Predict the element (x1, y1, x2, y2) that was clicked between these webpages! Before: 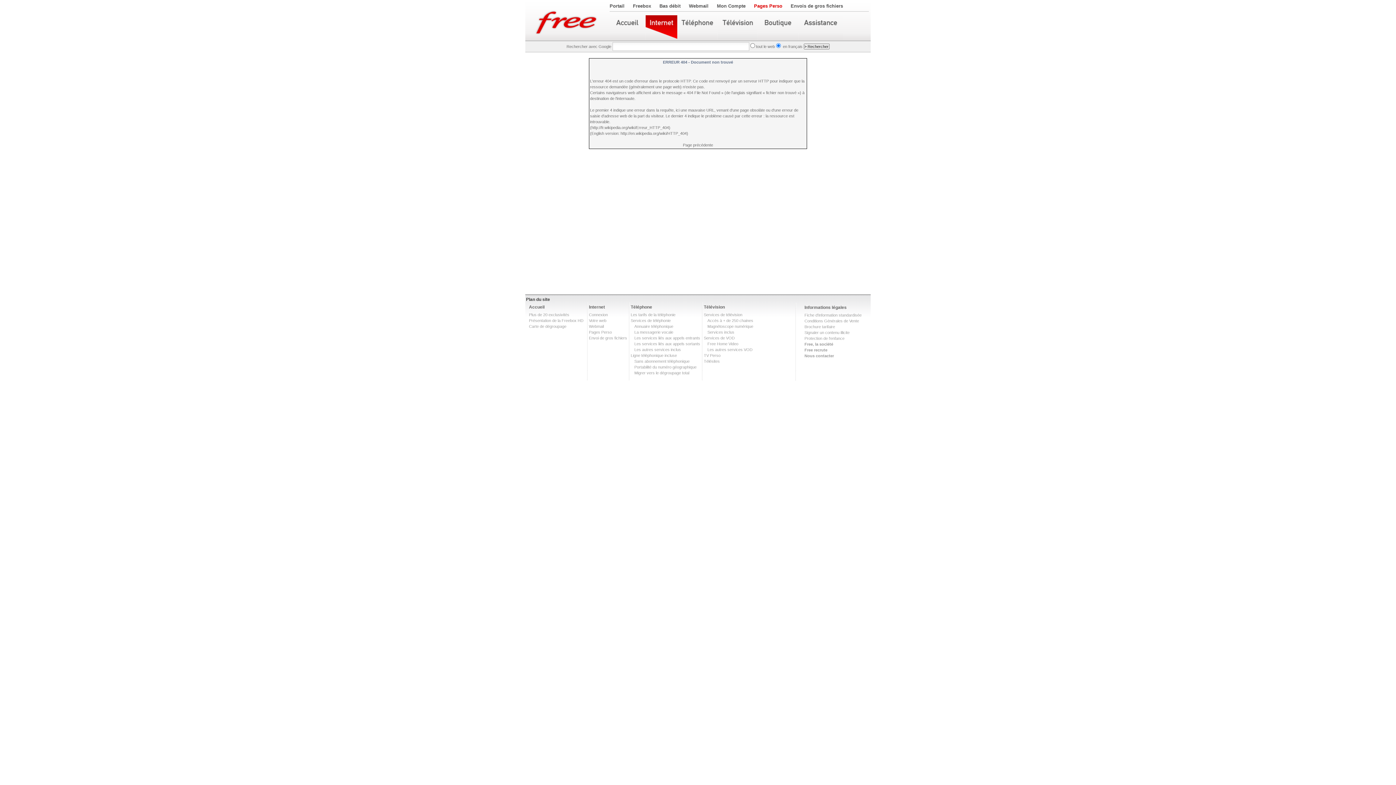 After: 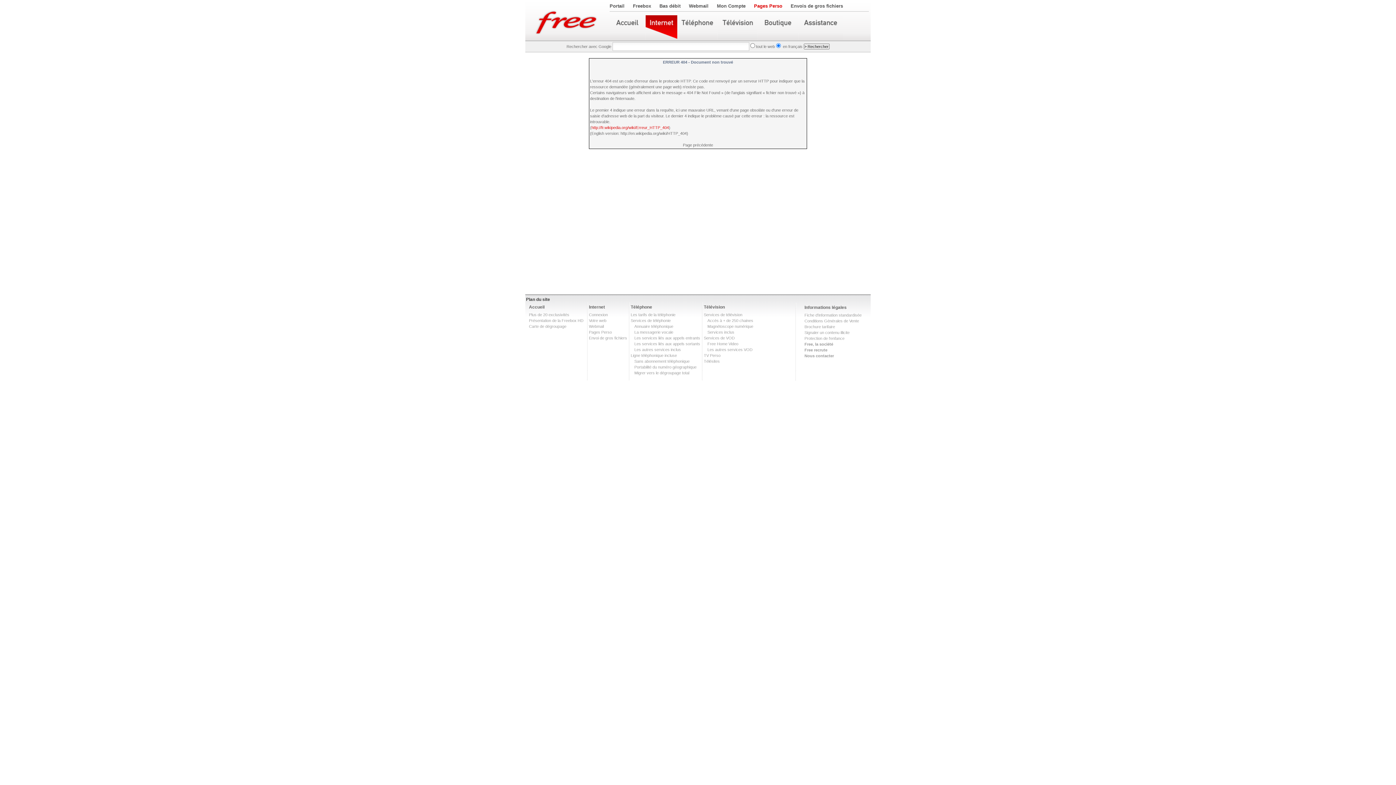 Action: label: http://fr.wikipedia.org/wiki/Erreur_HTTP_404 bbox: (591, 125, 669, 129)